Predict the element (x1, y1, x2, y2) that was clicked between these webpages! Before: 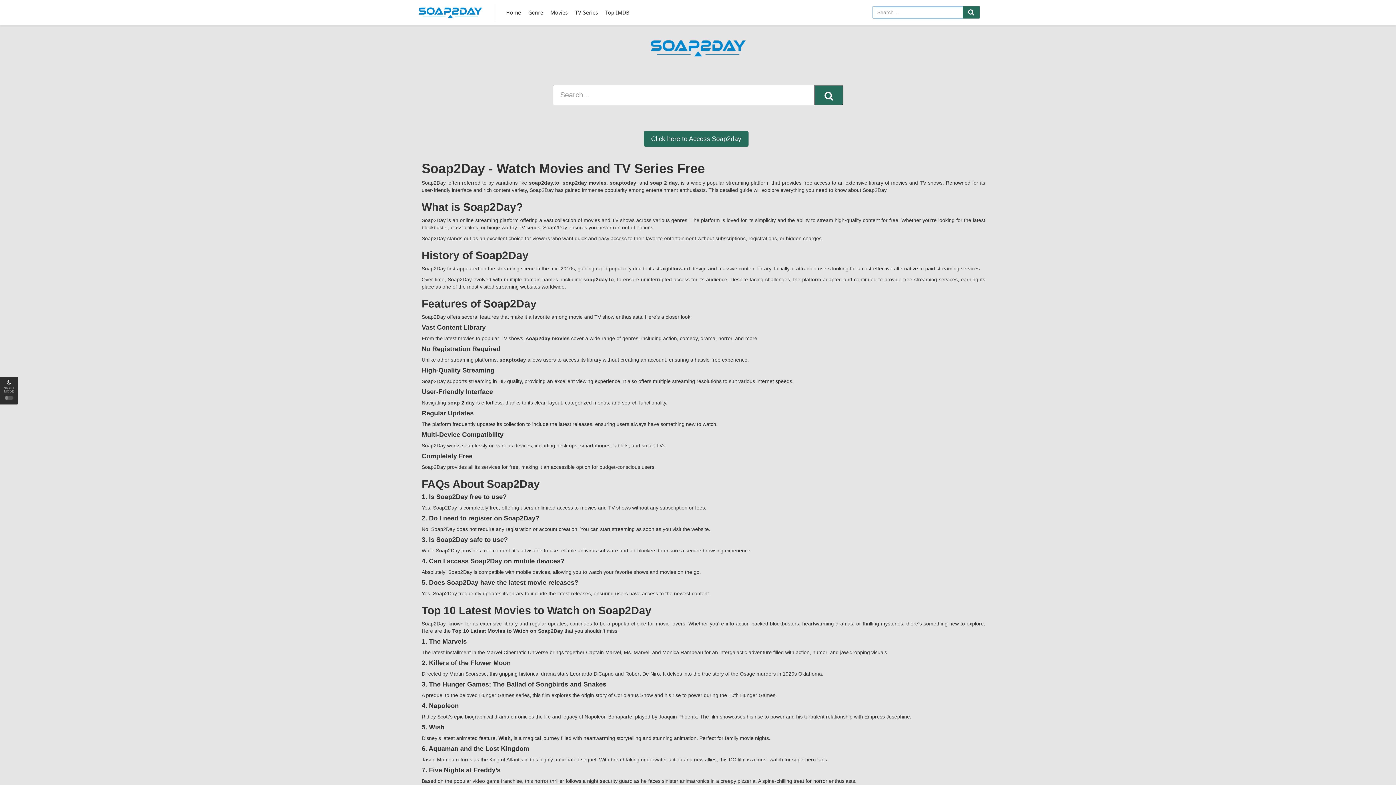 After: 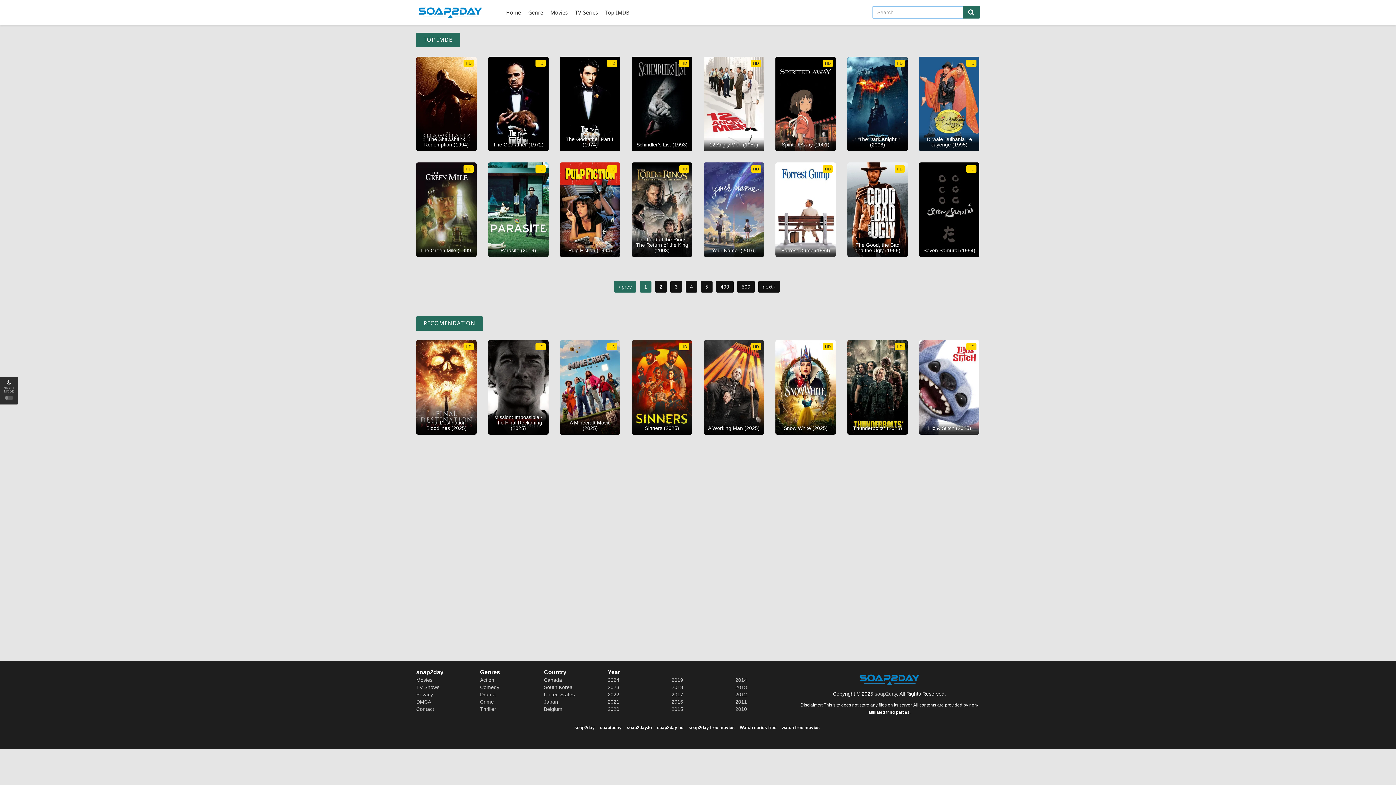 Action: label: Top IMDB bbox: (603, 0, 631, 25)